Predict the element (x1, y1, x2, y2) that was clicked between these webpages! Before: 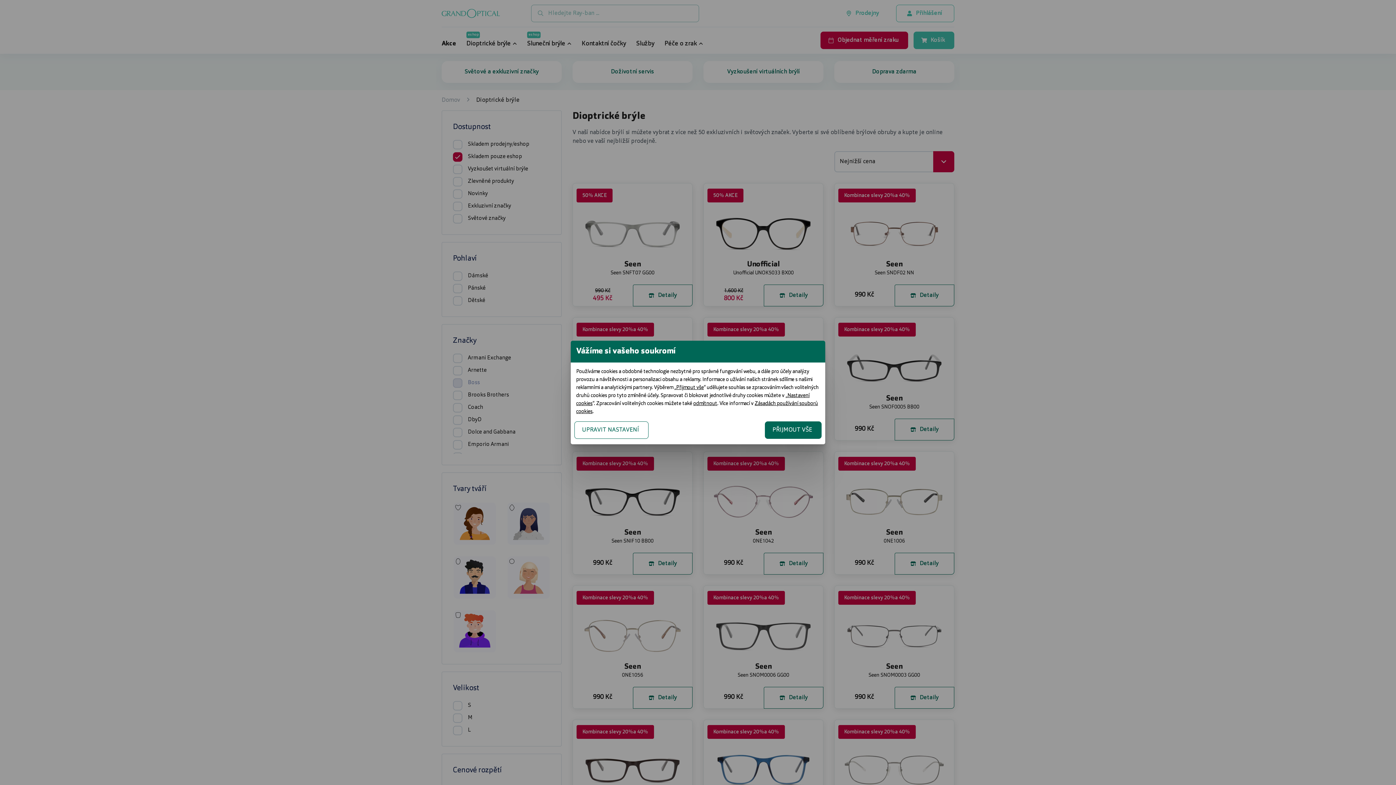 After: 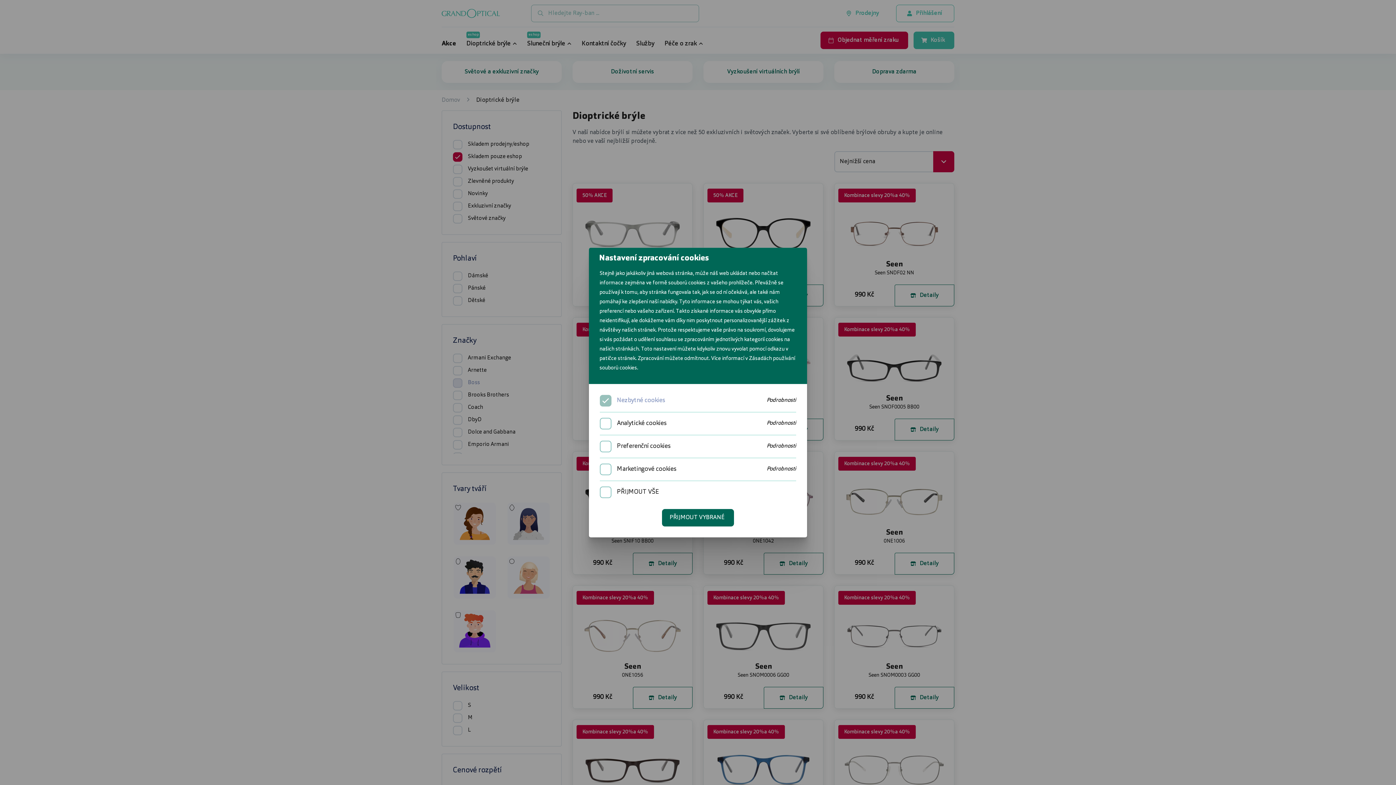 Action: bbox: (574, 421, 648, 439) label: UPRAVIT NASTAVENÍ